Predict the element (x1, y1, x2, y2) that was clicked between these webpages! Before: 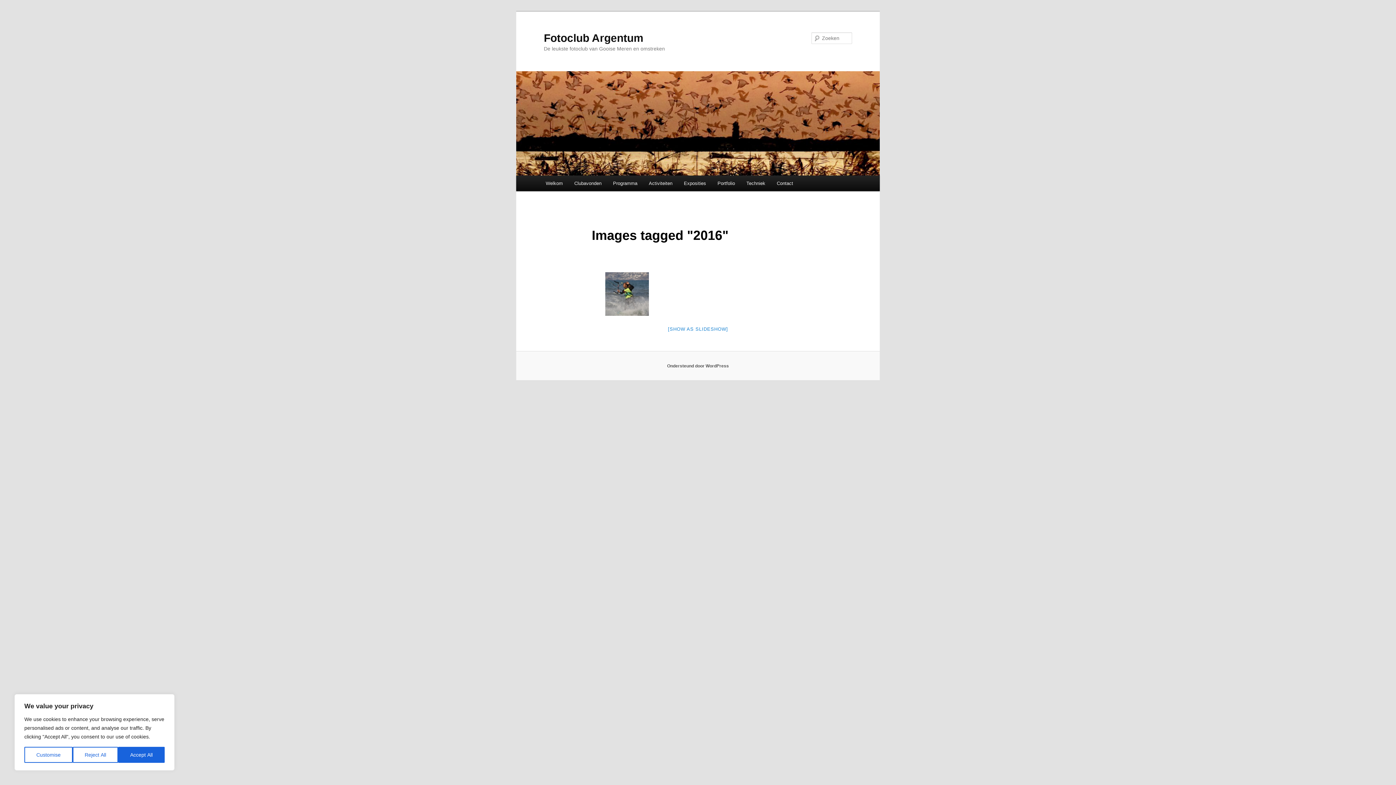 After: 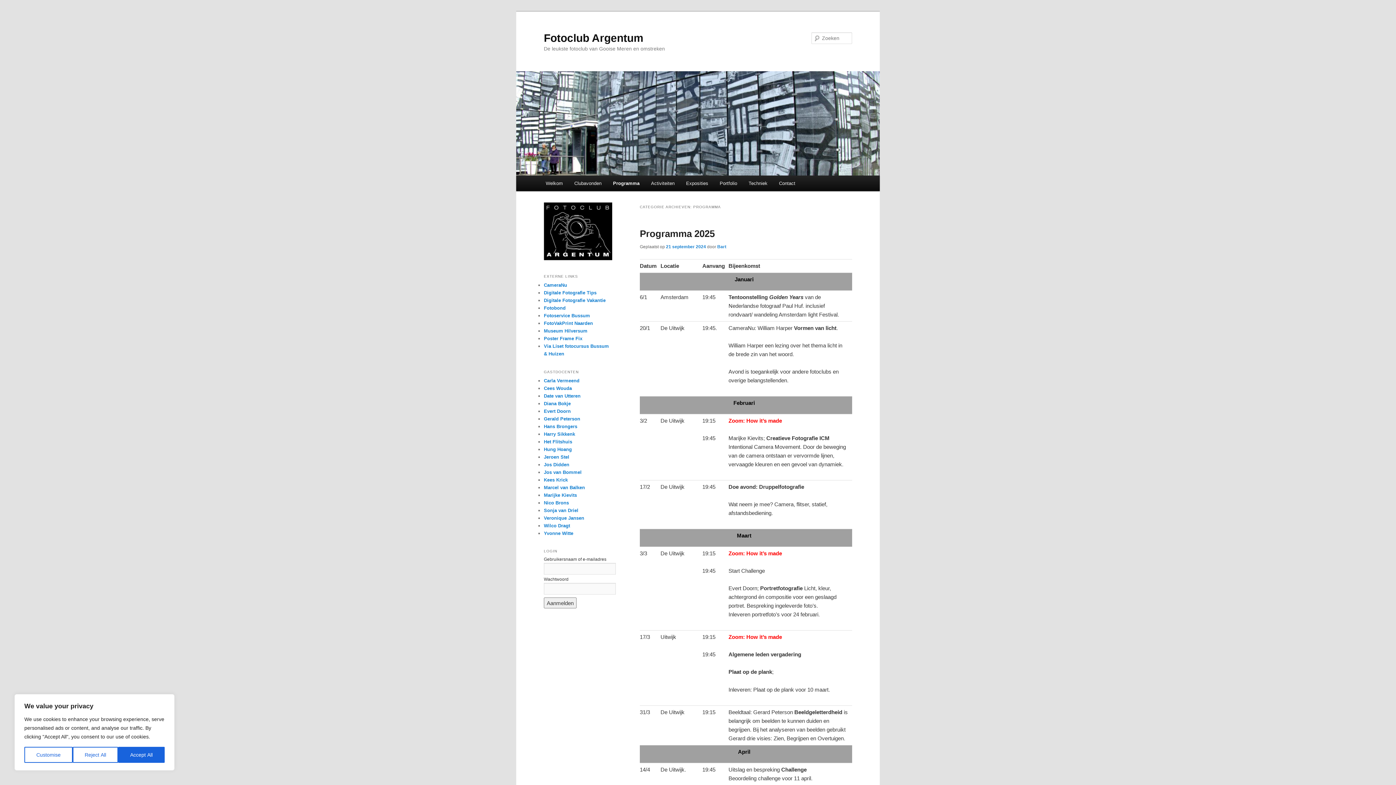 Action: bbox: (607, 175, 643, 191) label: Programma